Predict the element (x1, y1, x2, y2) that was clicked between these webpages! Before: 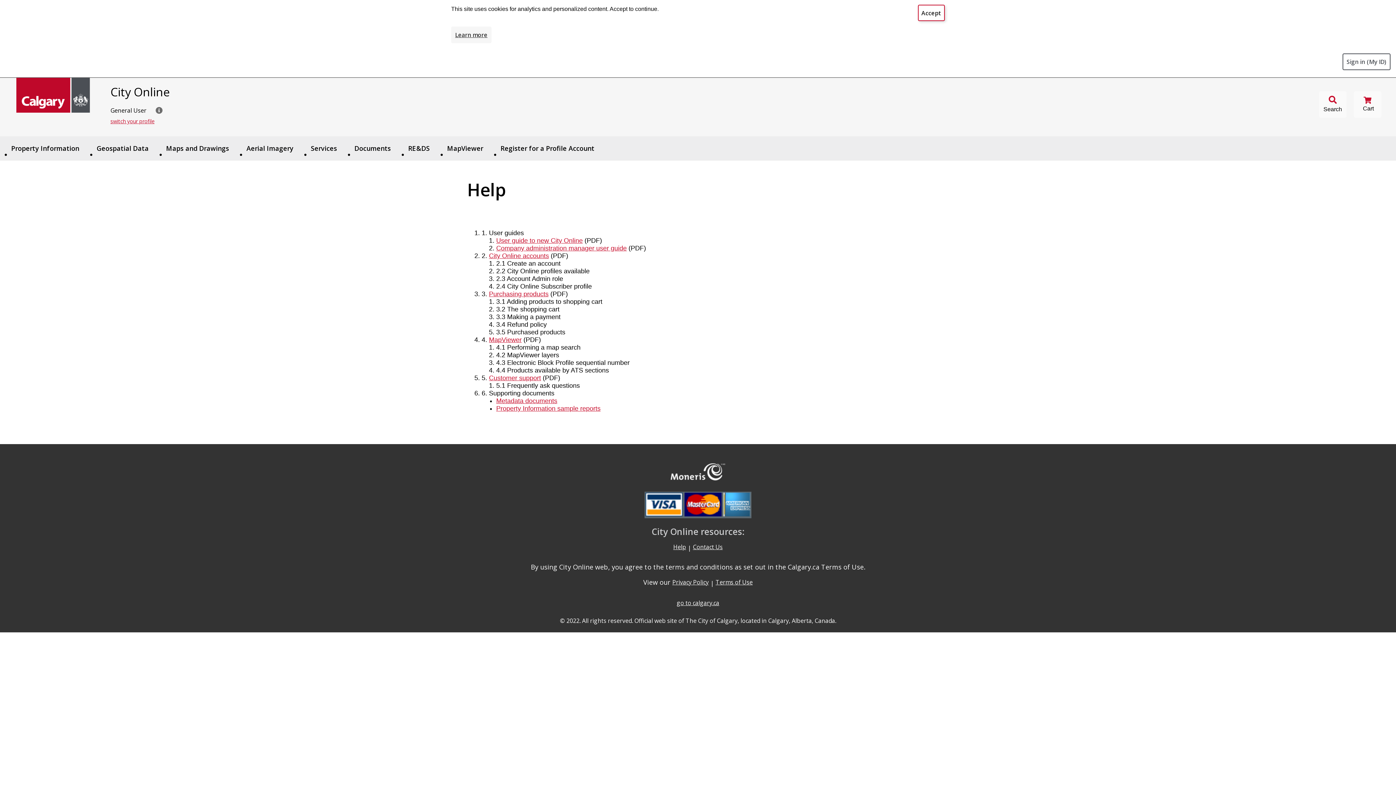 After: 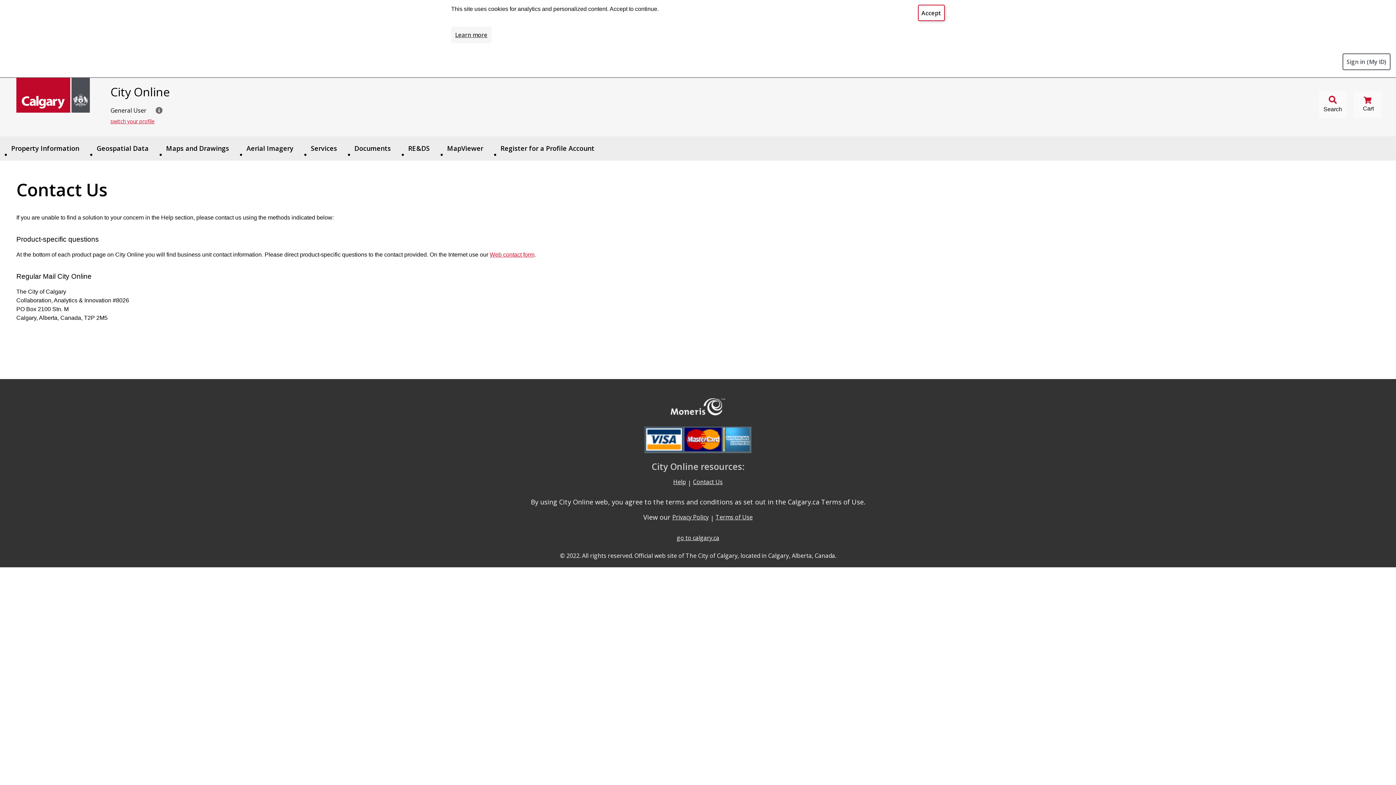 Action: label: Contact bbox: (693, 543, 722, 551)